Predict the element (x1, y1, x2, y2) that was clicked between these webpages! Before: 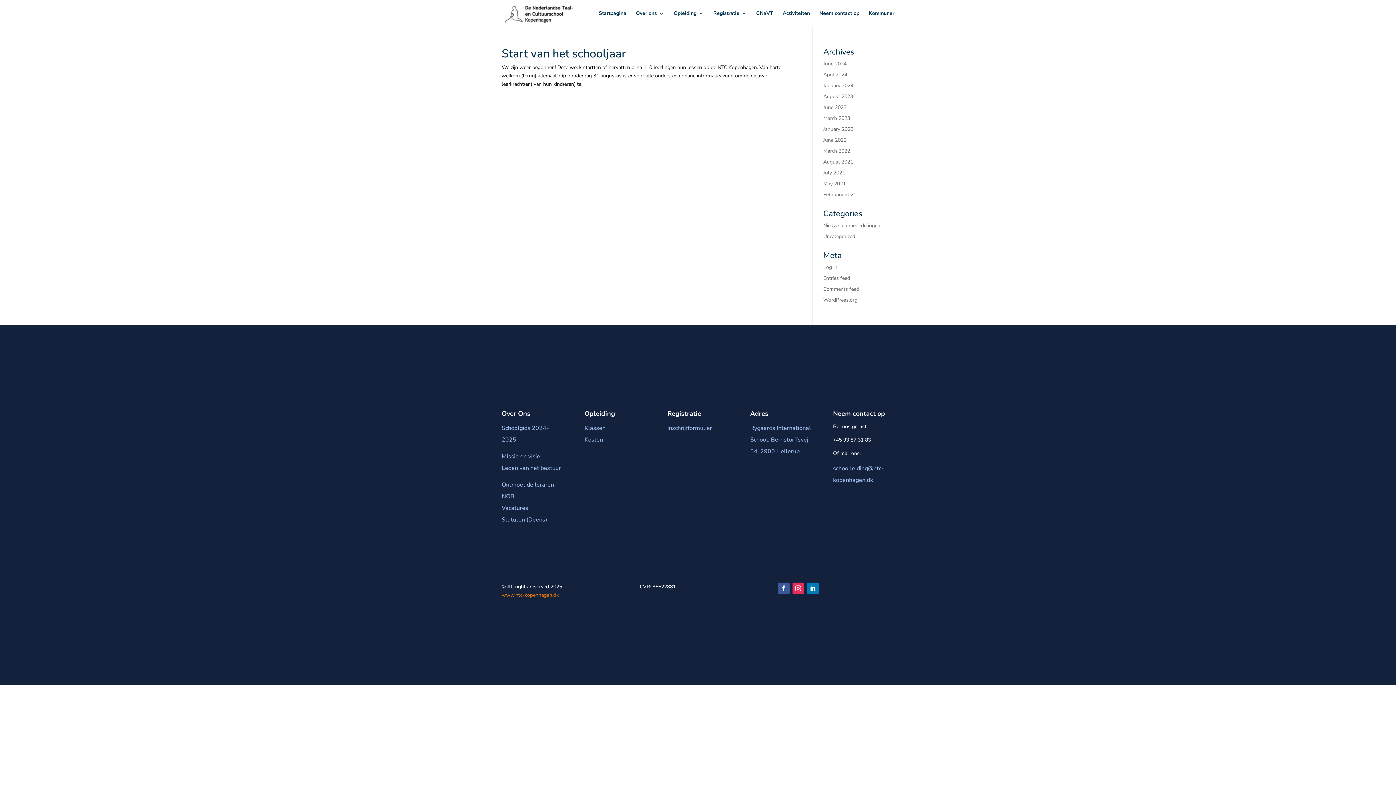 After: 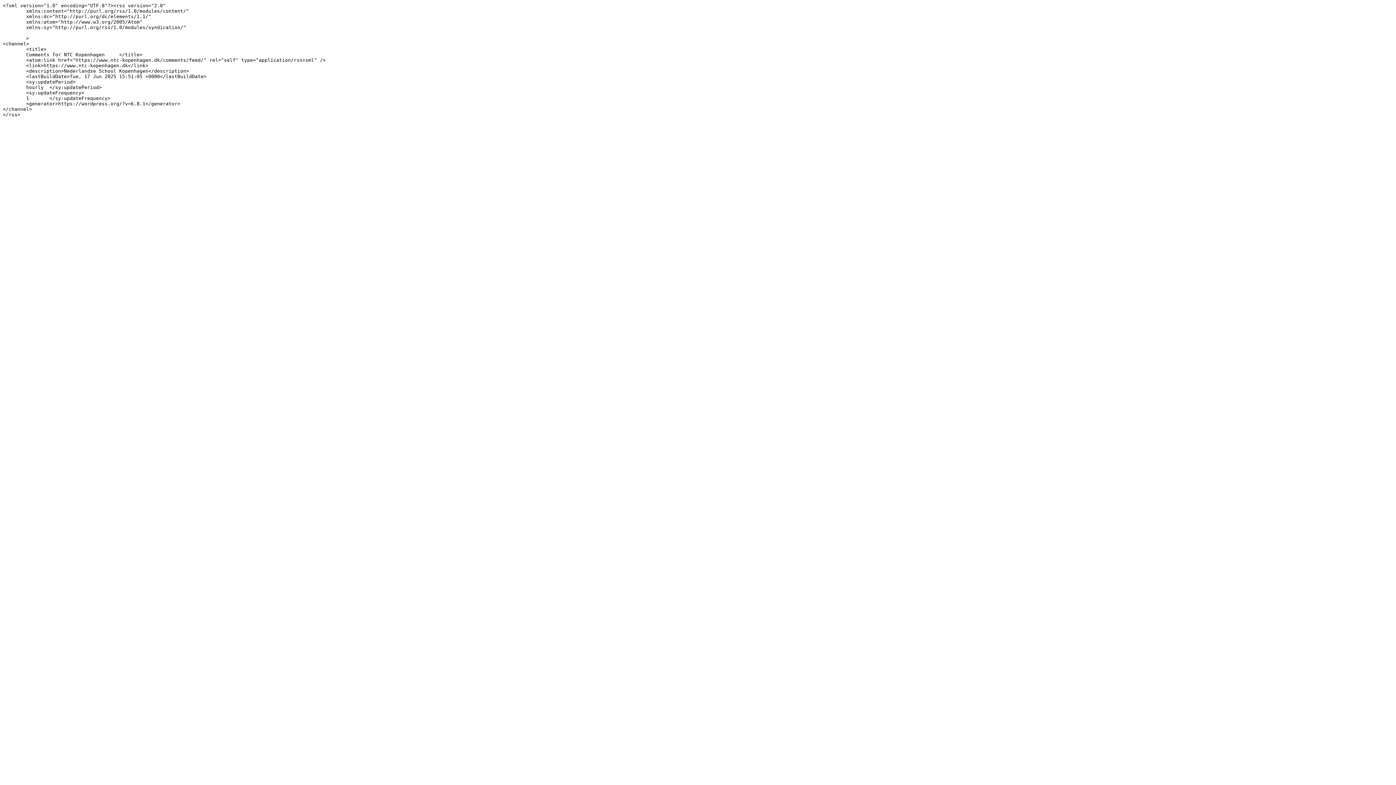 Action: label: Comments feed bbox: (823, 285, 859, 292)